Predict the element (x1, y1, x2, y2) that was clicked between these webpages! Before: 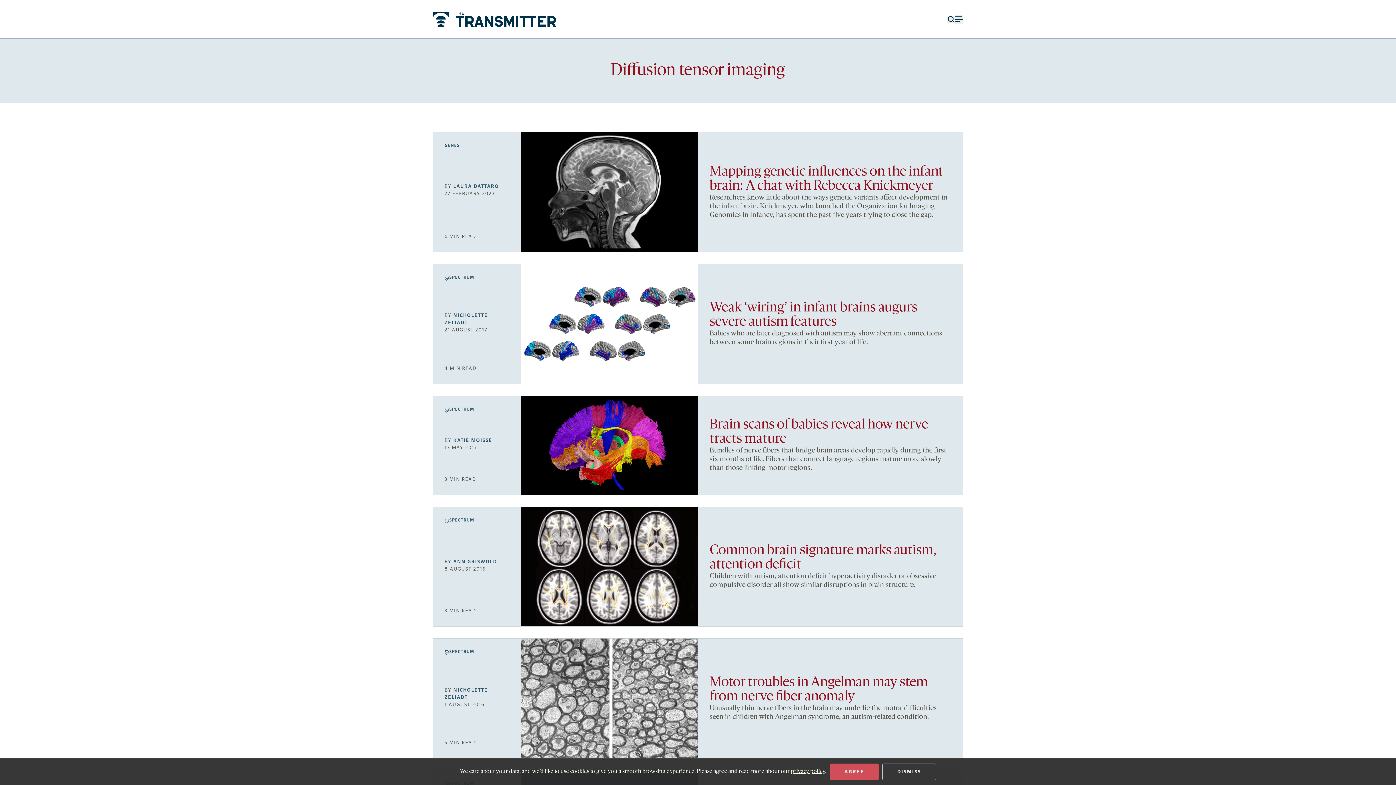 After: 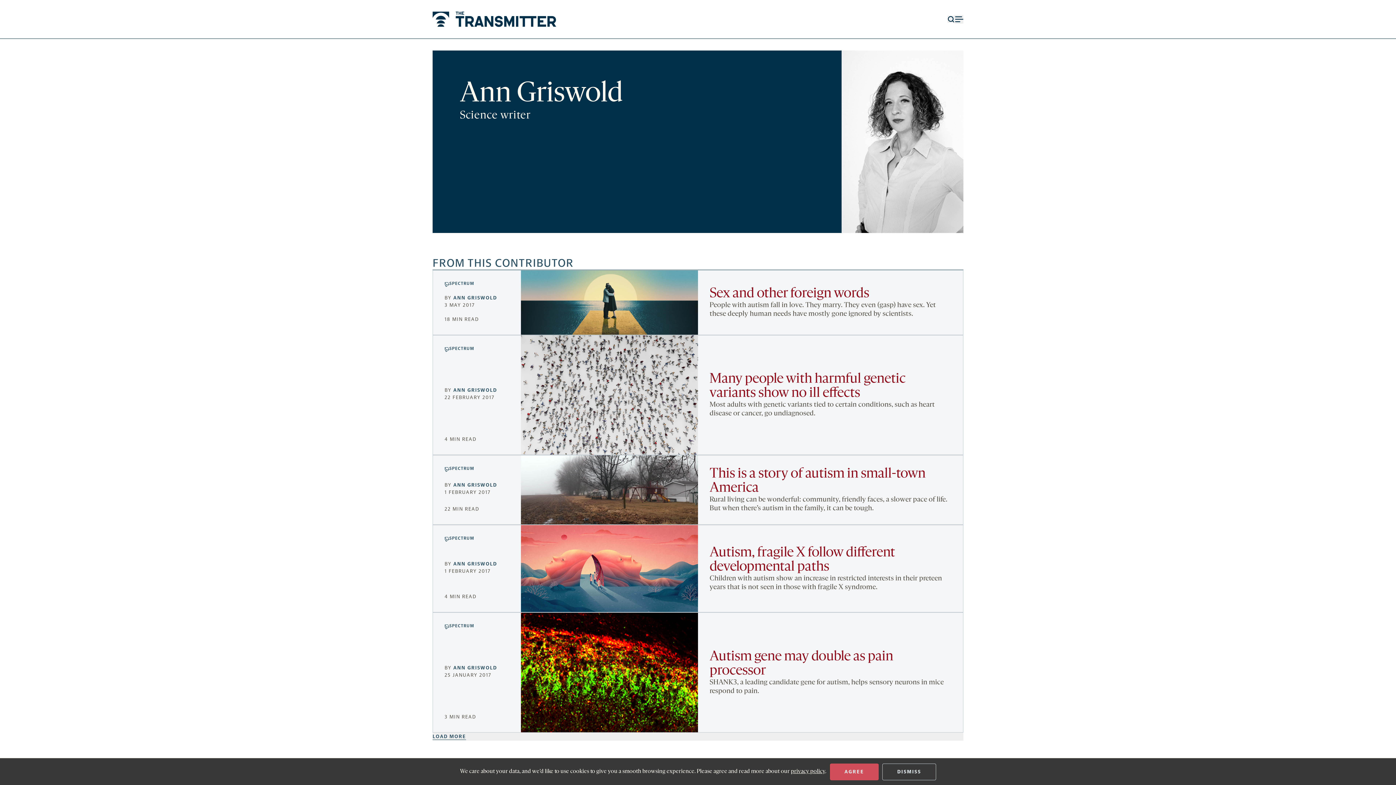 Action: label: ANN GRISWOLD bbox: (453, 558, 497, 565)